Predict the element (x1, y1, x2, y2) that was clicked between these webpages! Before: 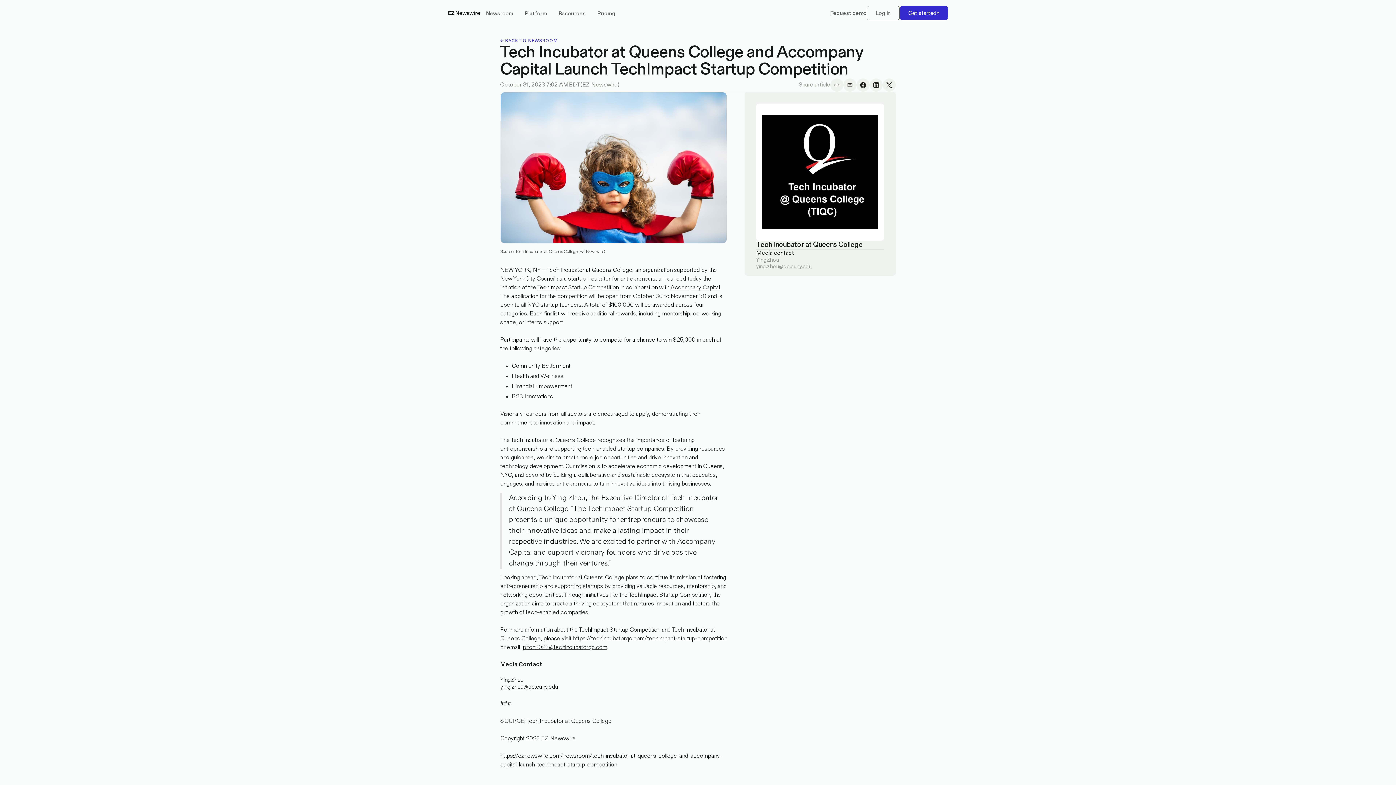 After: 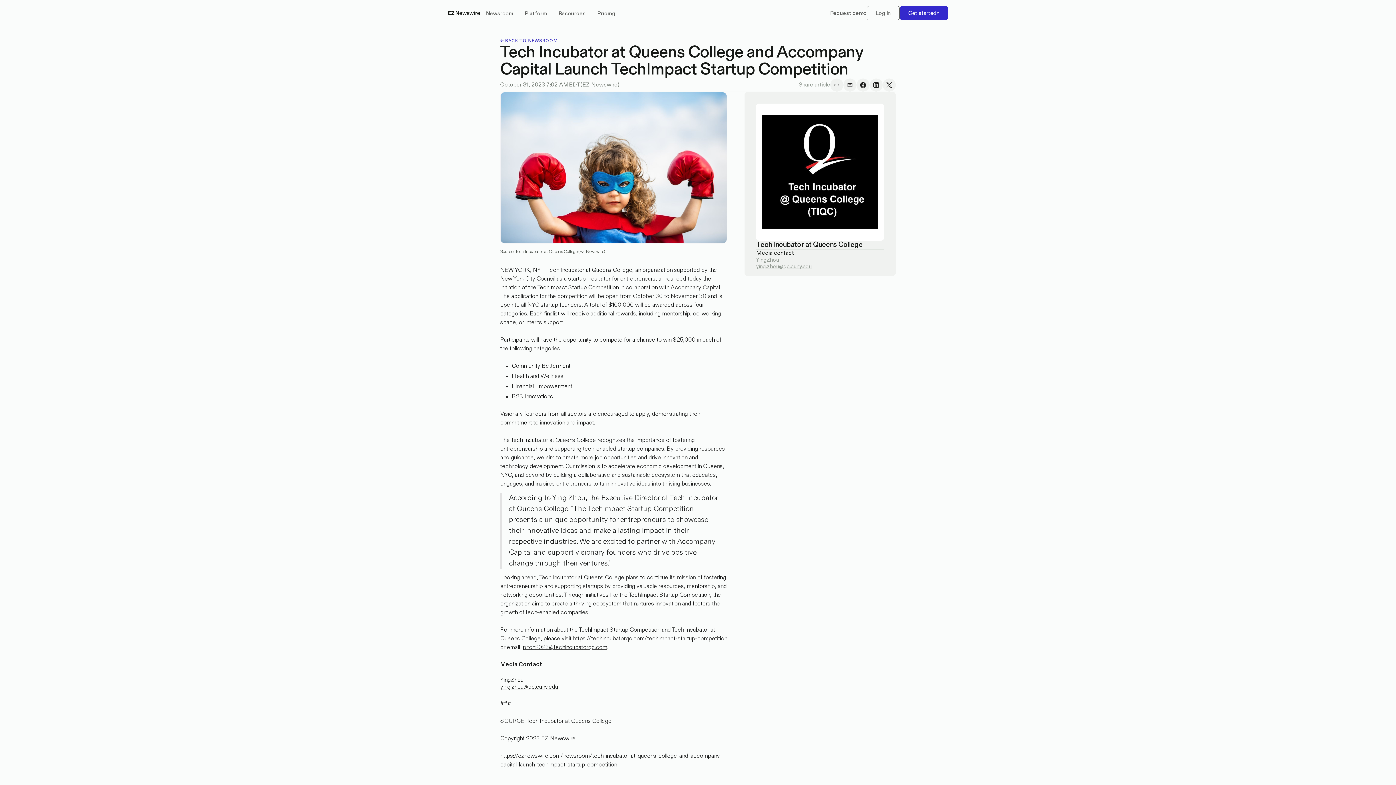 Action: label: https://techincubatorqc.com/techimpact-startup-competition bbox: (573, 636, 727, 642)